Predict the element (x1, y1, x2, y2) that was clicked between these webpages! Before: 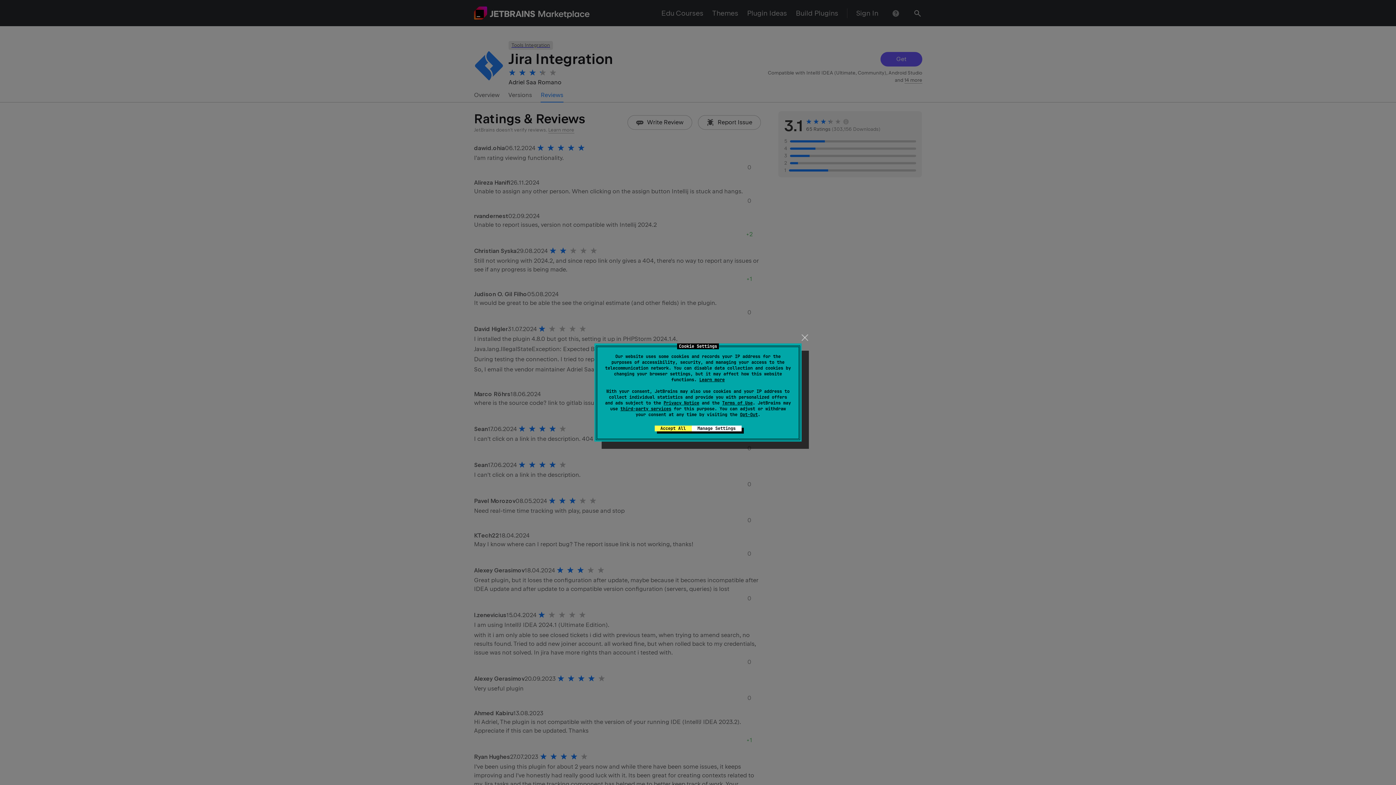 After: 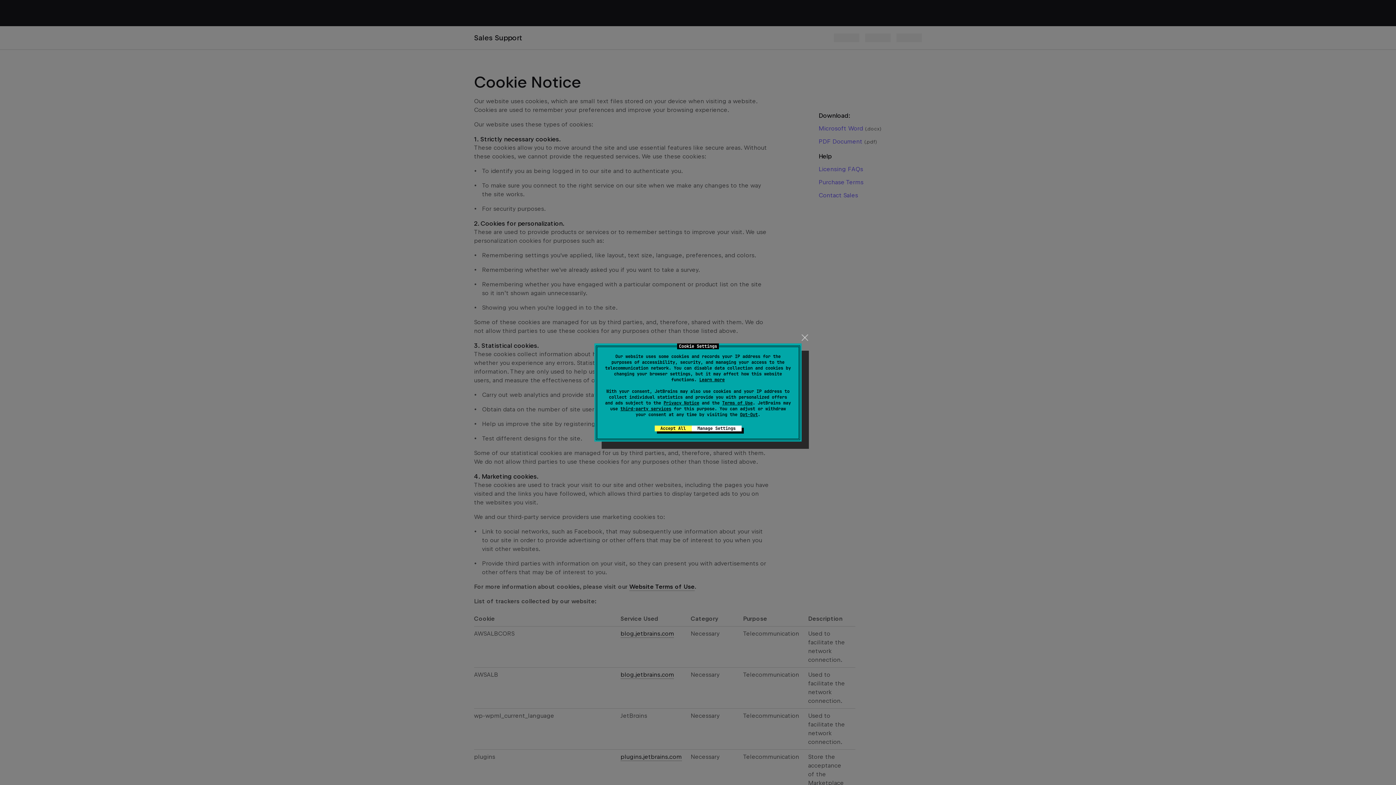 Action: bbox: (699, 377, 724, 382) label: Learn more